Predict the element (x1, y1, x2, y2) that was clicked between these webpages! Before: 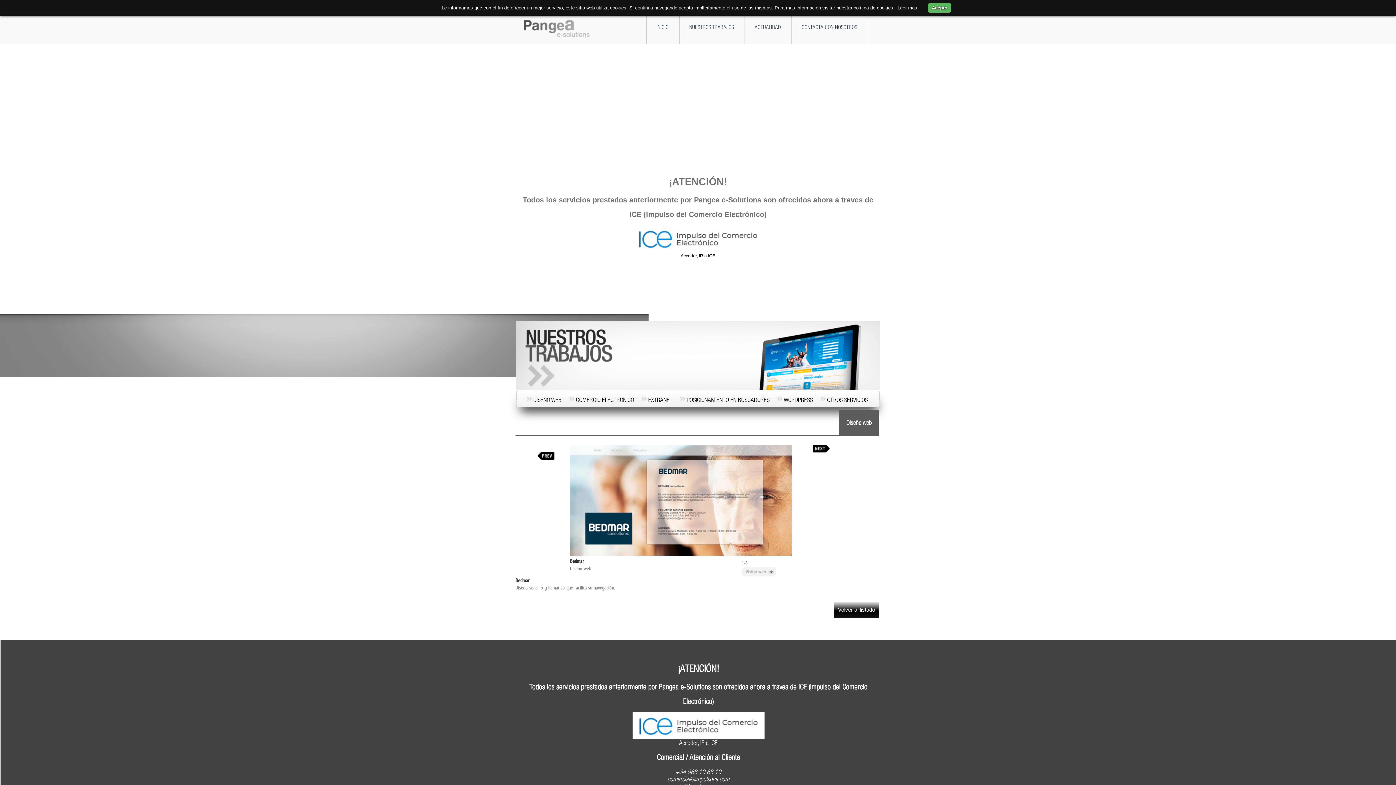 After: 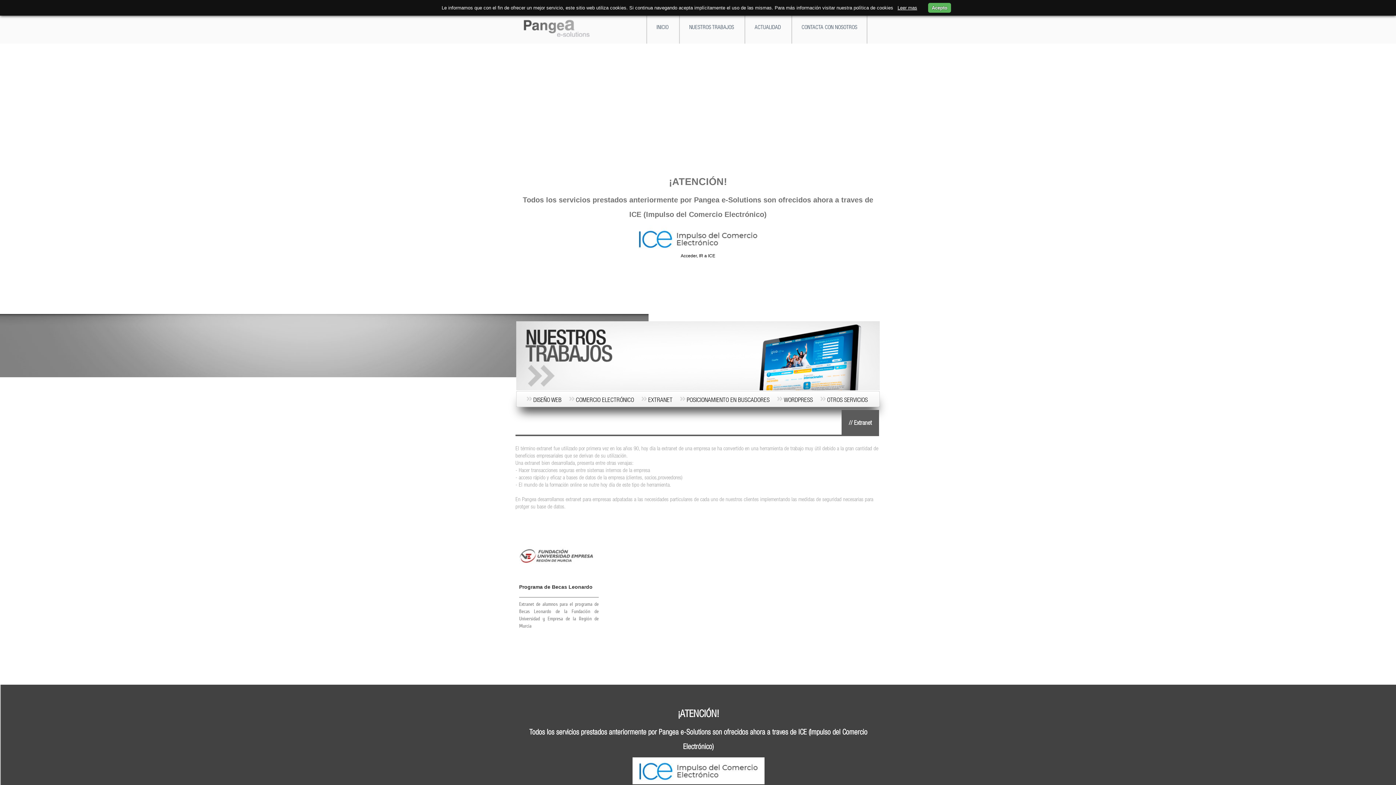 Action: label: EXTRANET bbox: (648, 396, 672, 403)